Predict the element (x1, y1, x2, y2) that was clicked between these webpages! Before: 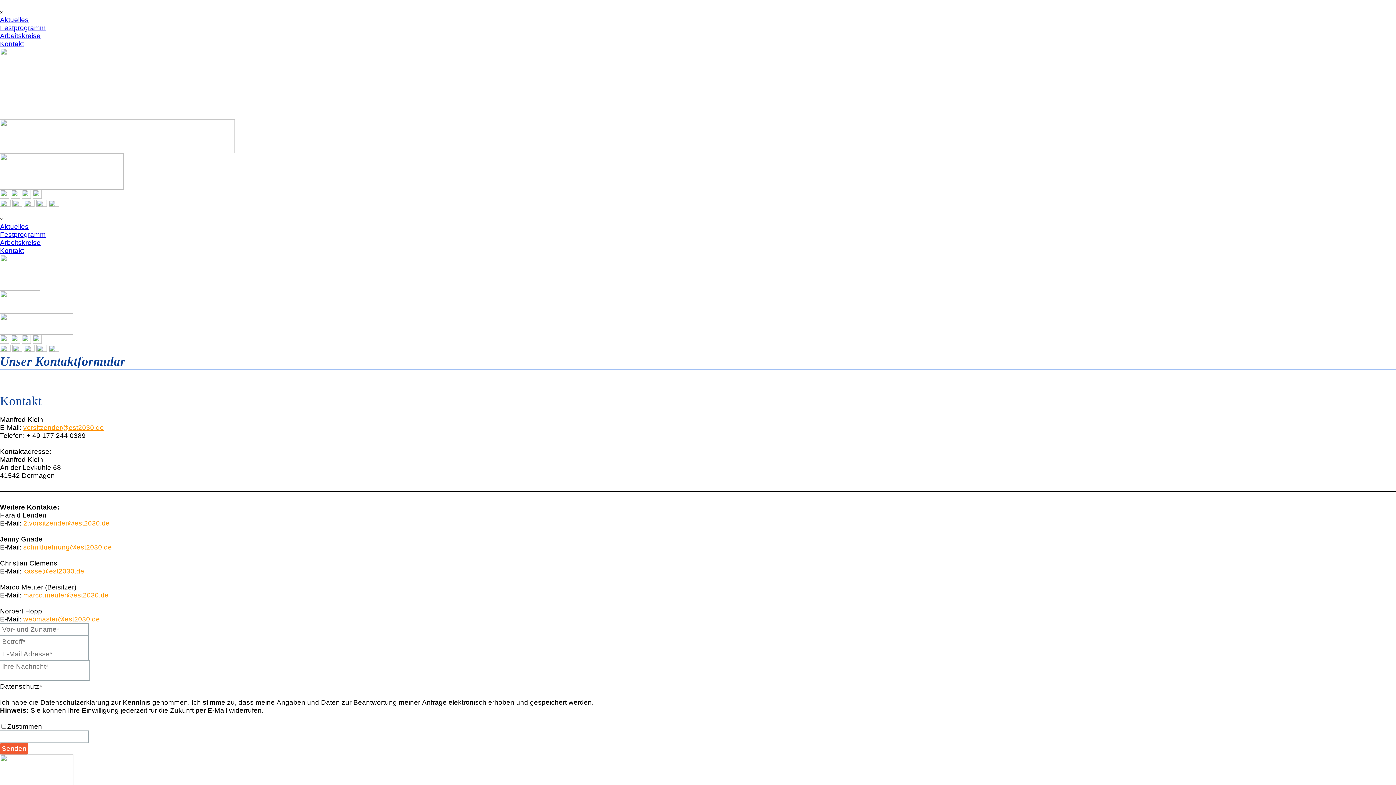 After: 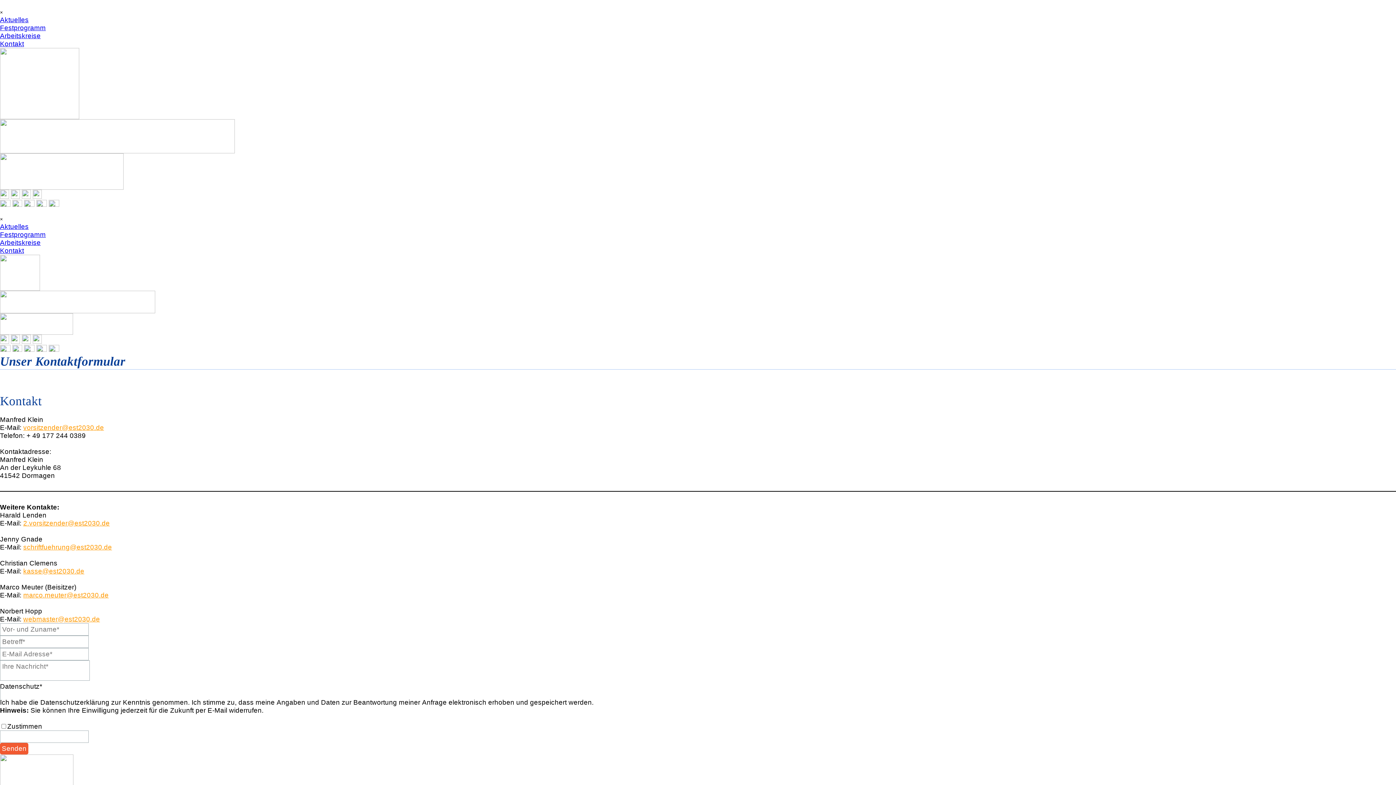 Action: bbox: (21, 336, 30, 343)